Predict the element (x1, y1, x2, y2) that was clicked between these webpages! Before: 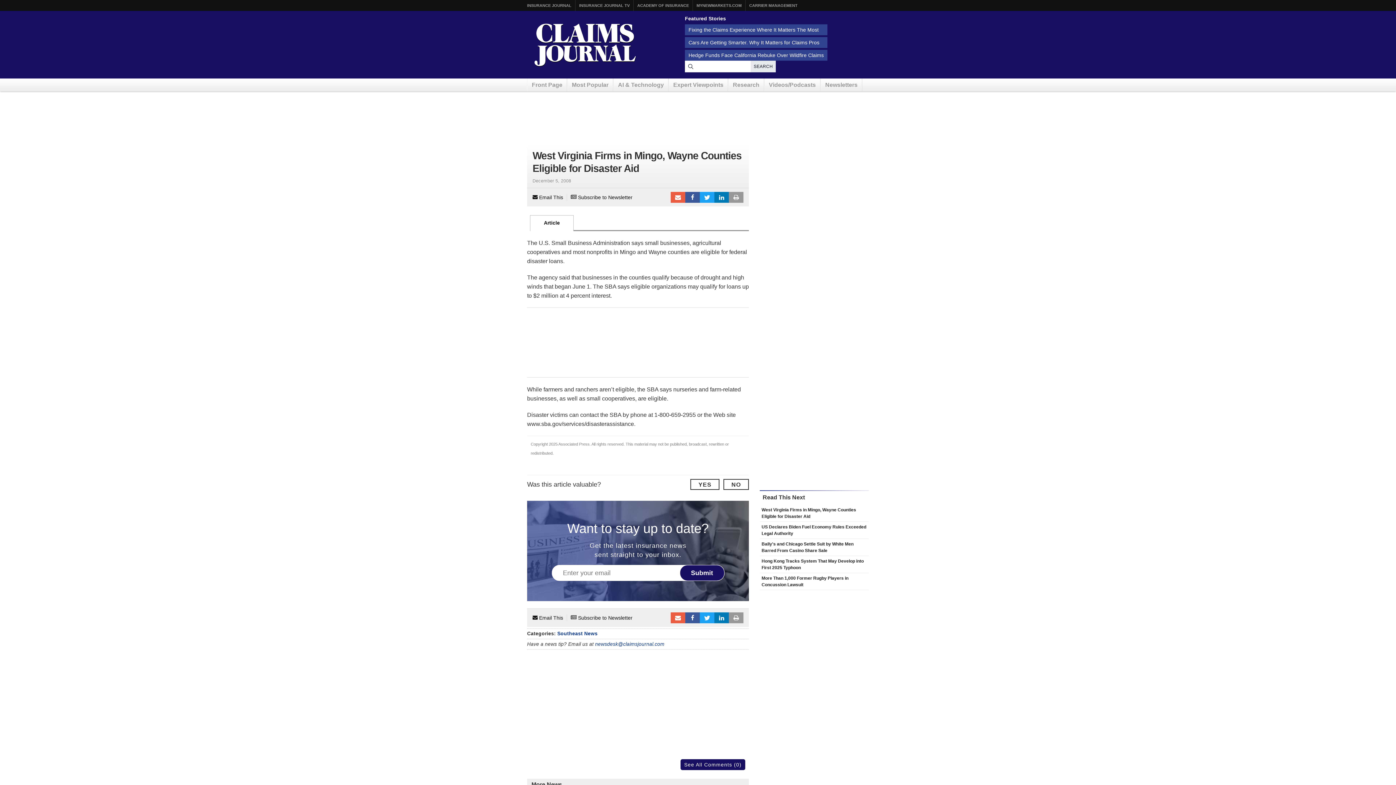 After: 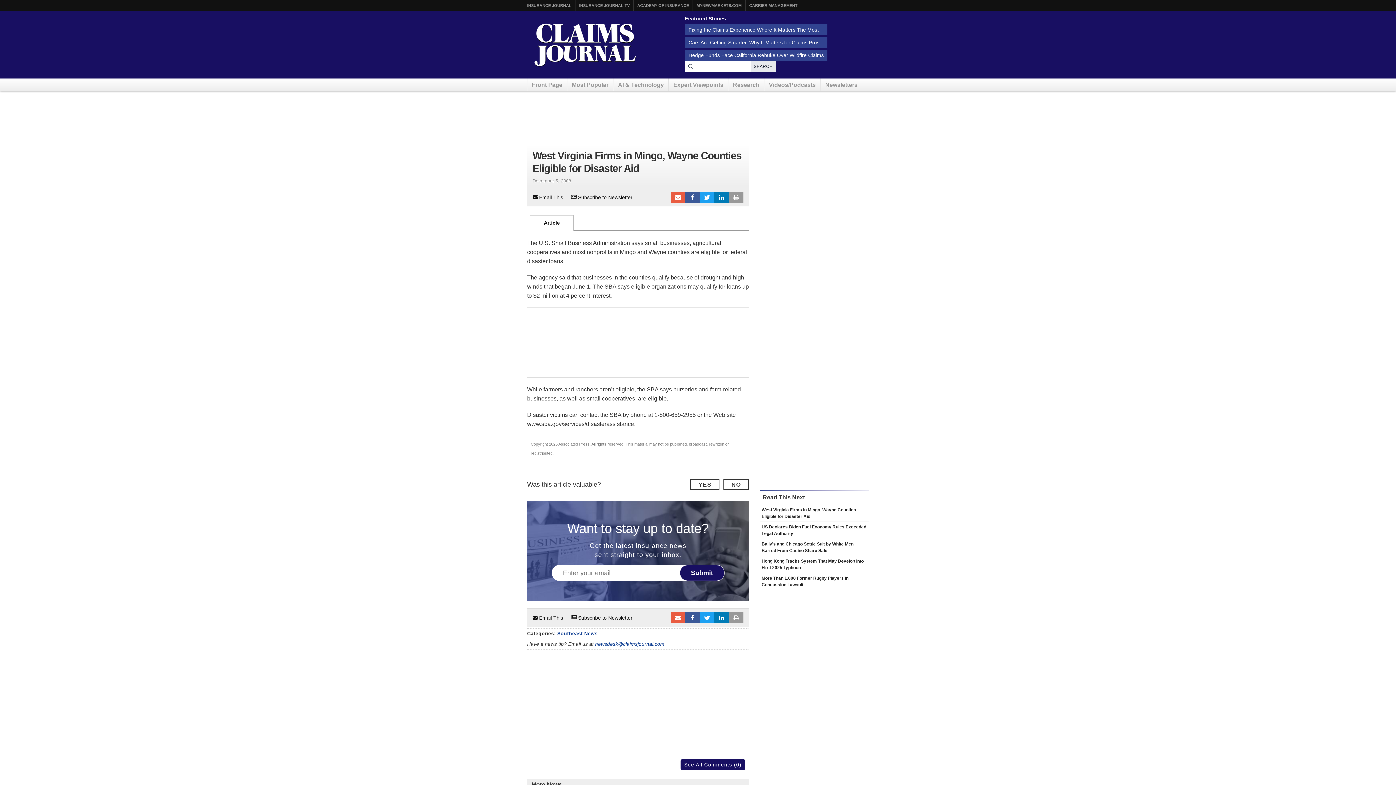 Action: bbox: (532, 612, 563, 623) label:  Email This